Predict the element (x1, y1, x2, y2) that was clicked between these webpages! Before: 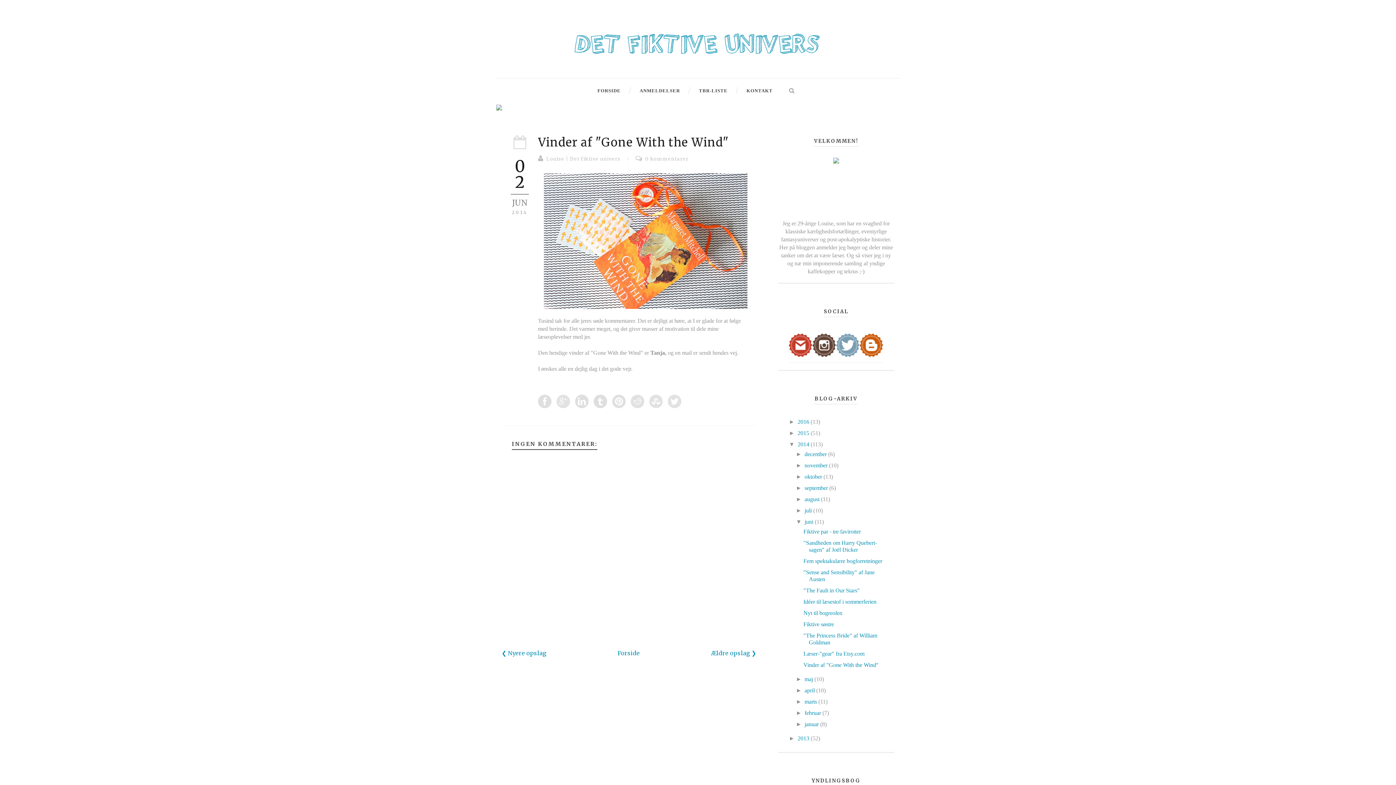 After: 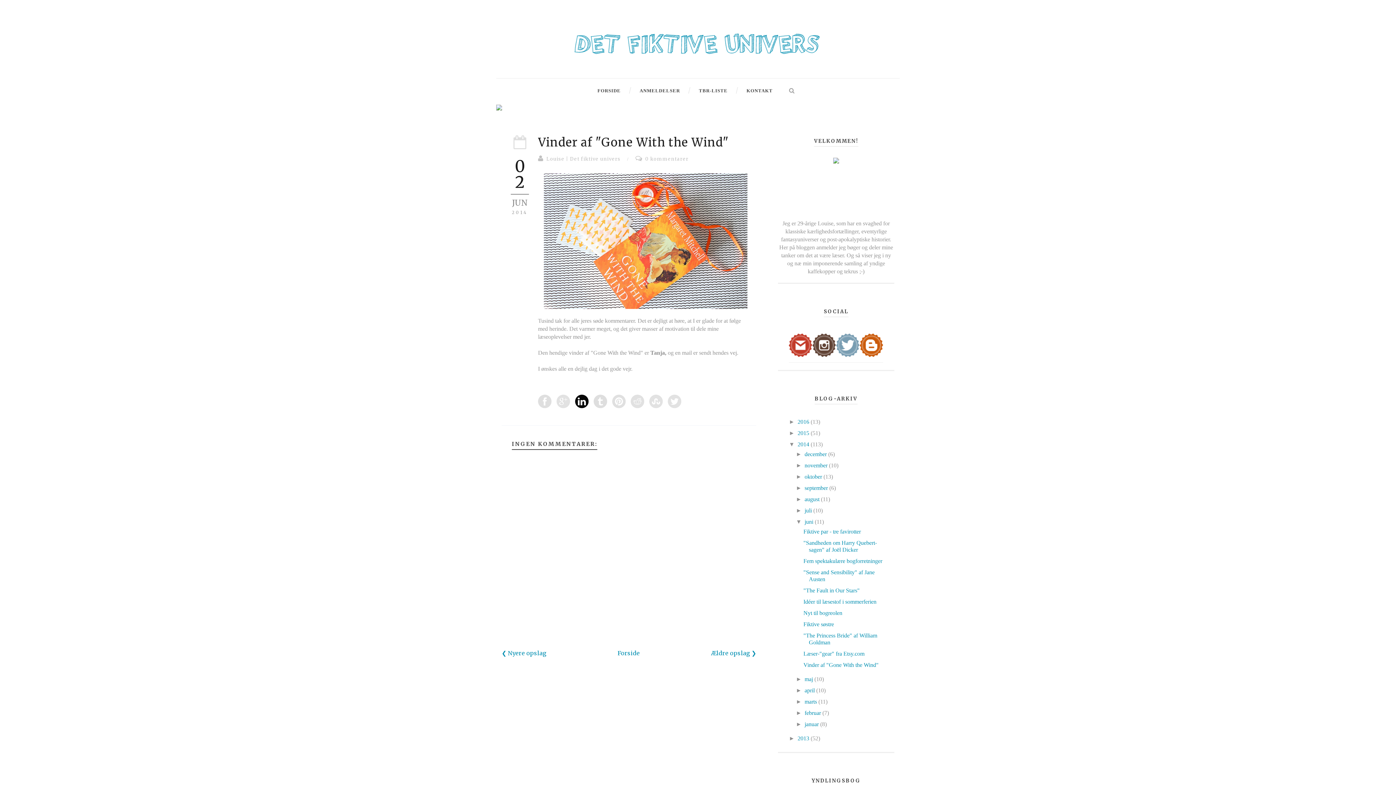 Action: bbox: (575, 394, 588, 408)